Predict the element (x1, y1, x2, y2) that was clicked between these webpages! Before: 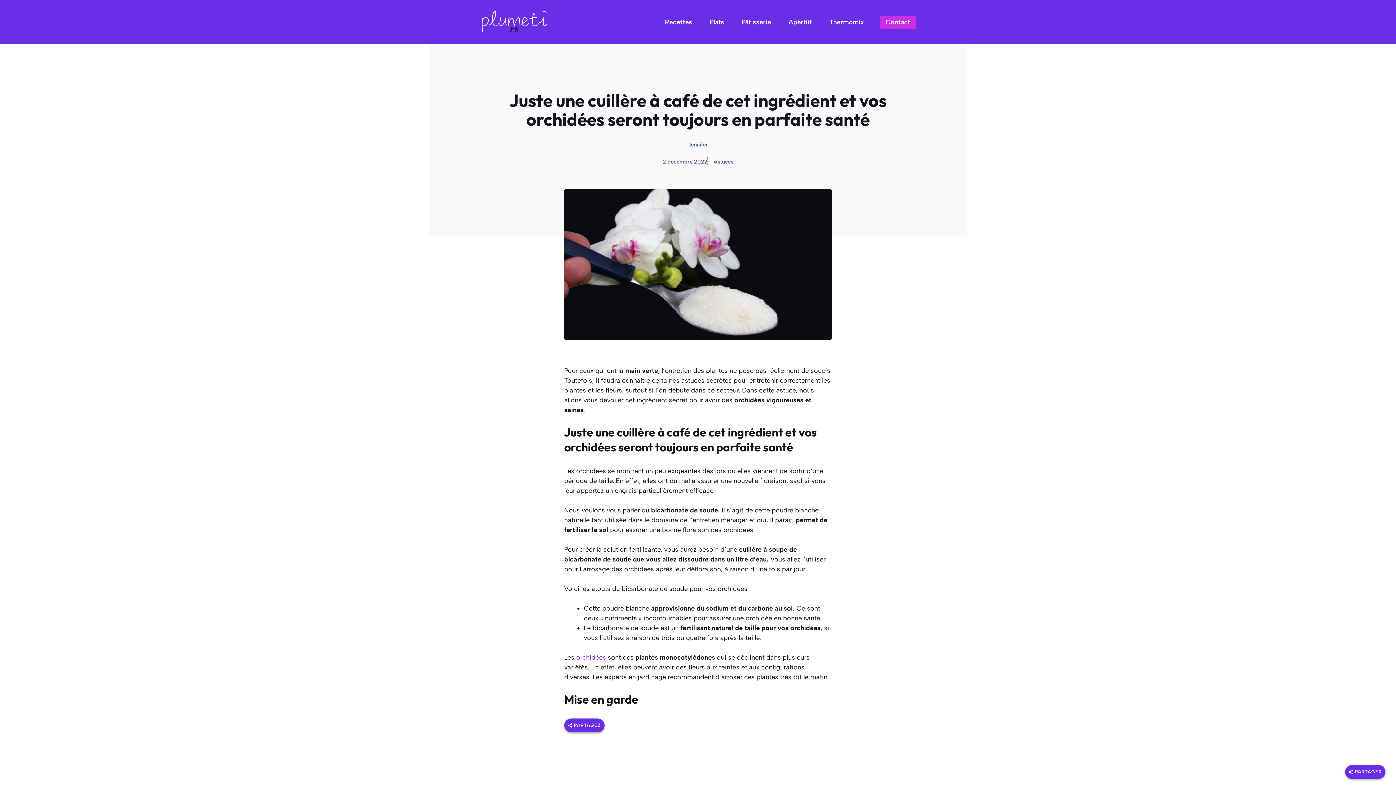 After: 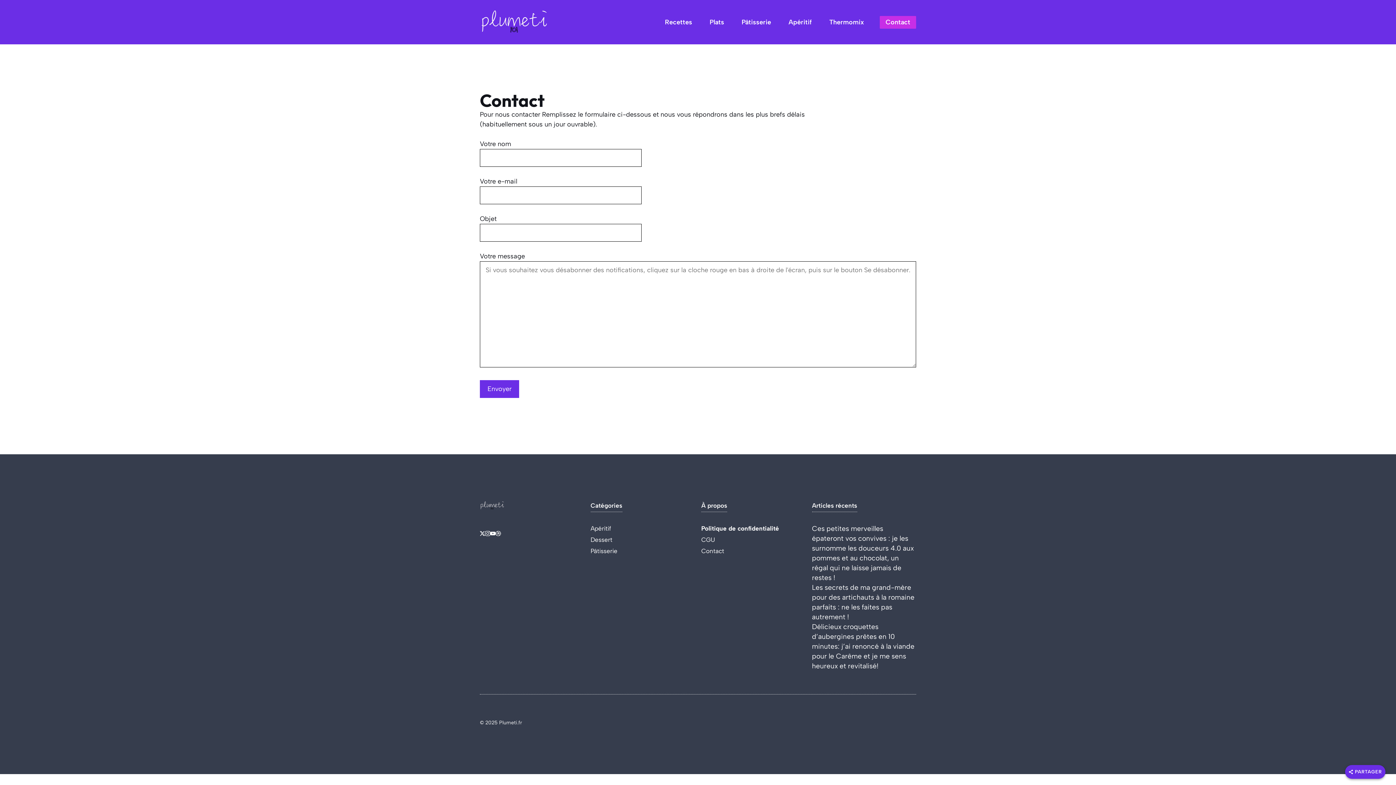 Action: bbox: (880, 15, 916, 28) label: Link to contact page